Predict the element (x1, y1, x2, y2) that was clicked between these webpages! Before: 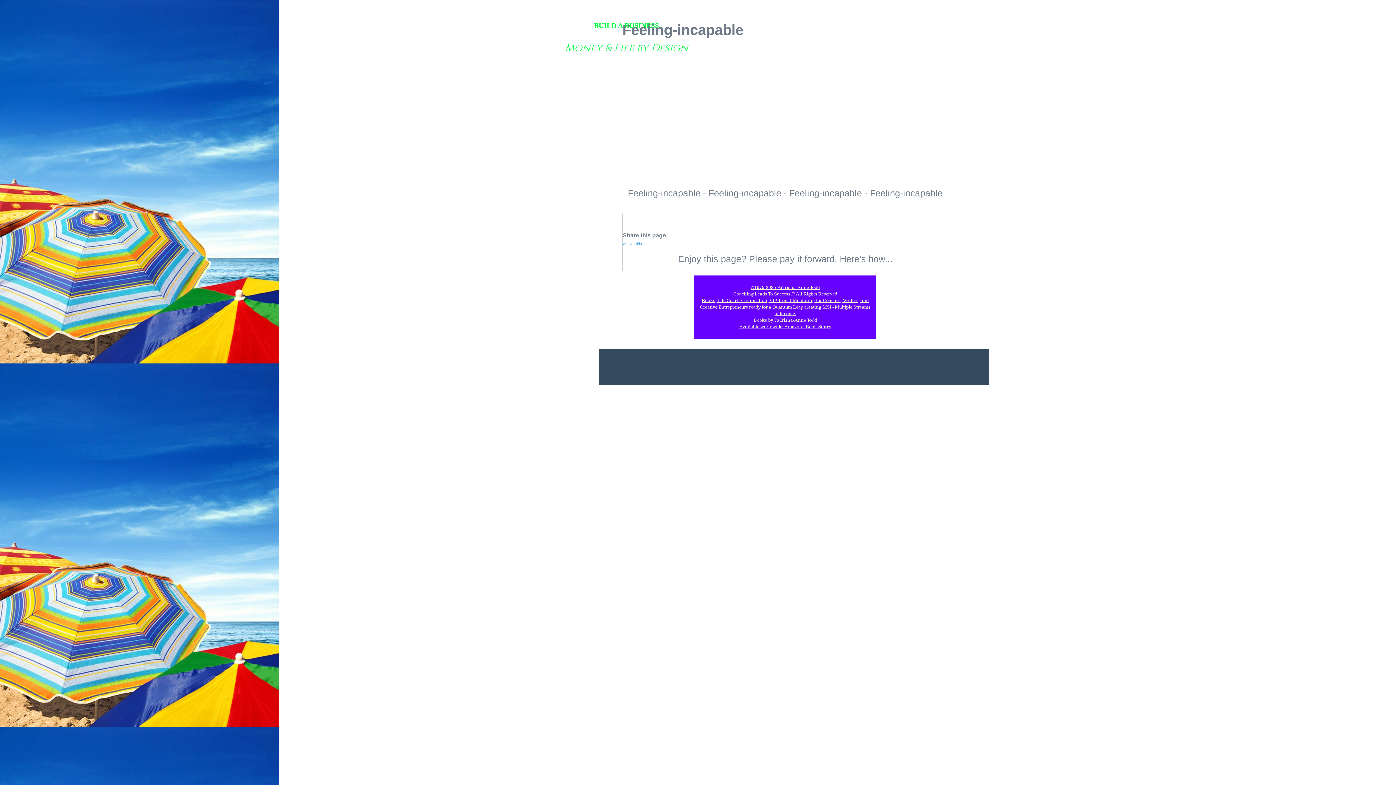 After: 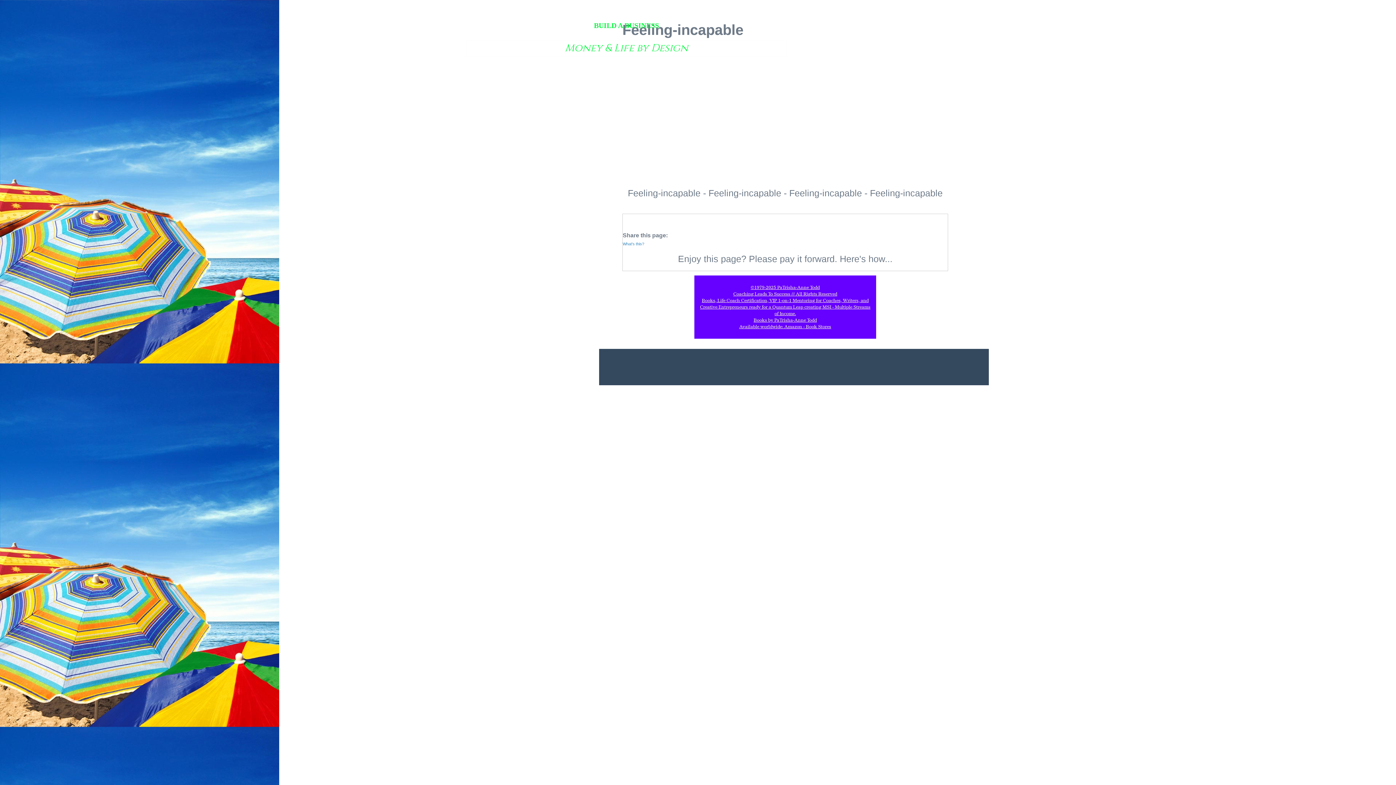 Action: bbox: (622, 241, 644, 246) label: What’s this?